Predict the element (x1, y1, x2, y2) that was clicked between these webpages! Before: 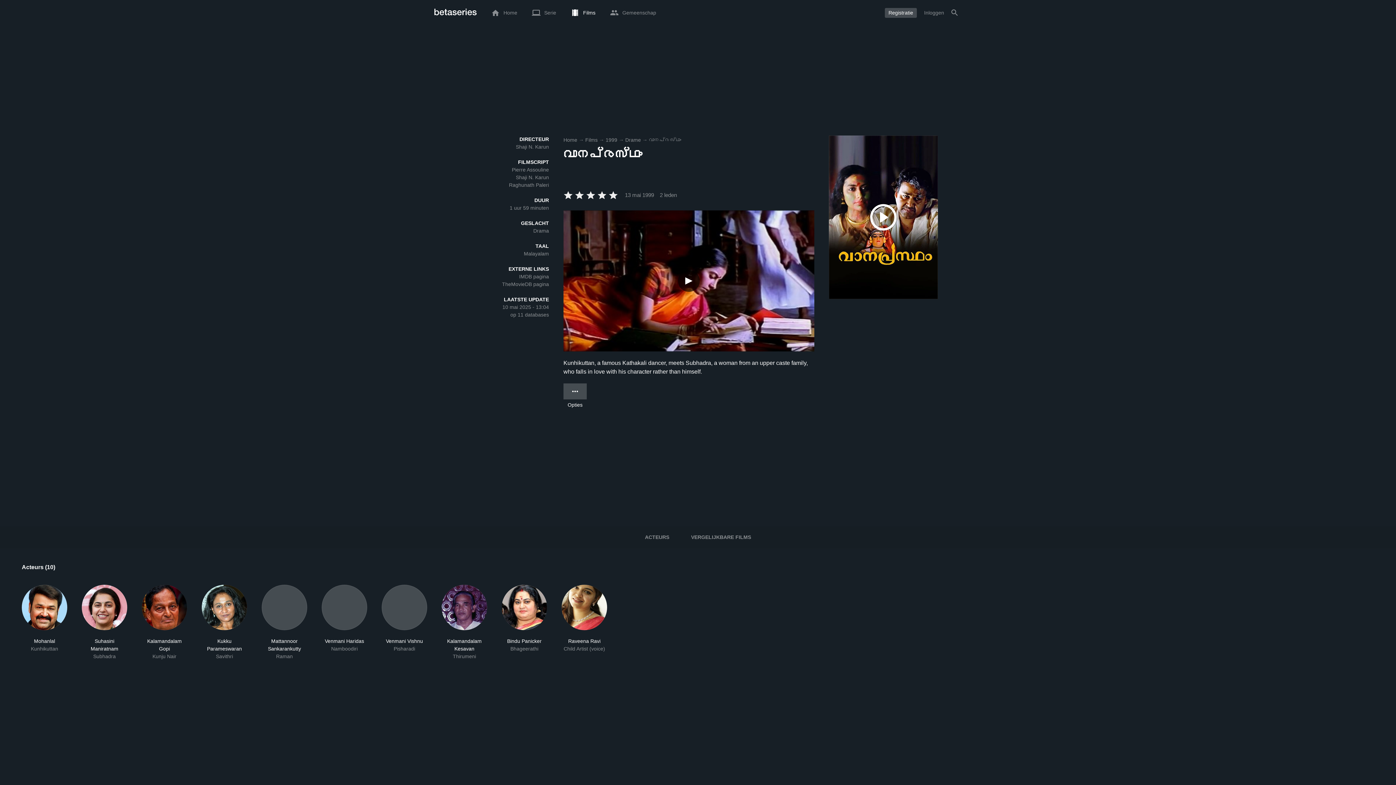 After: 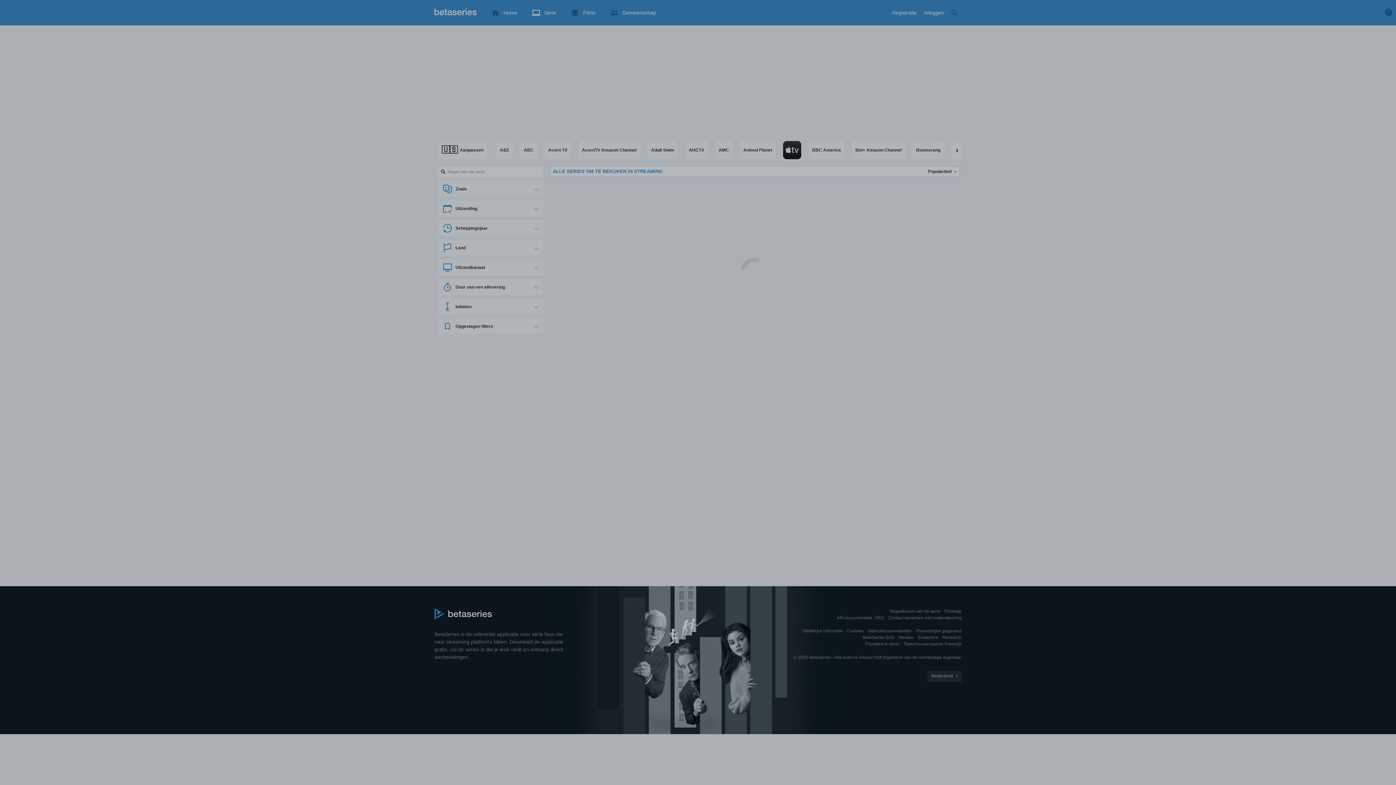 Action: bbox: (948, 3, 961, 21) label: Zoeken op